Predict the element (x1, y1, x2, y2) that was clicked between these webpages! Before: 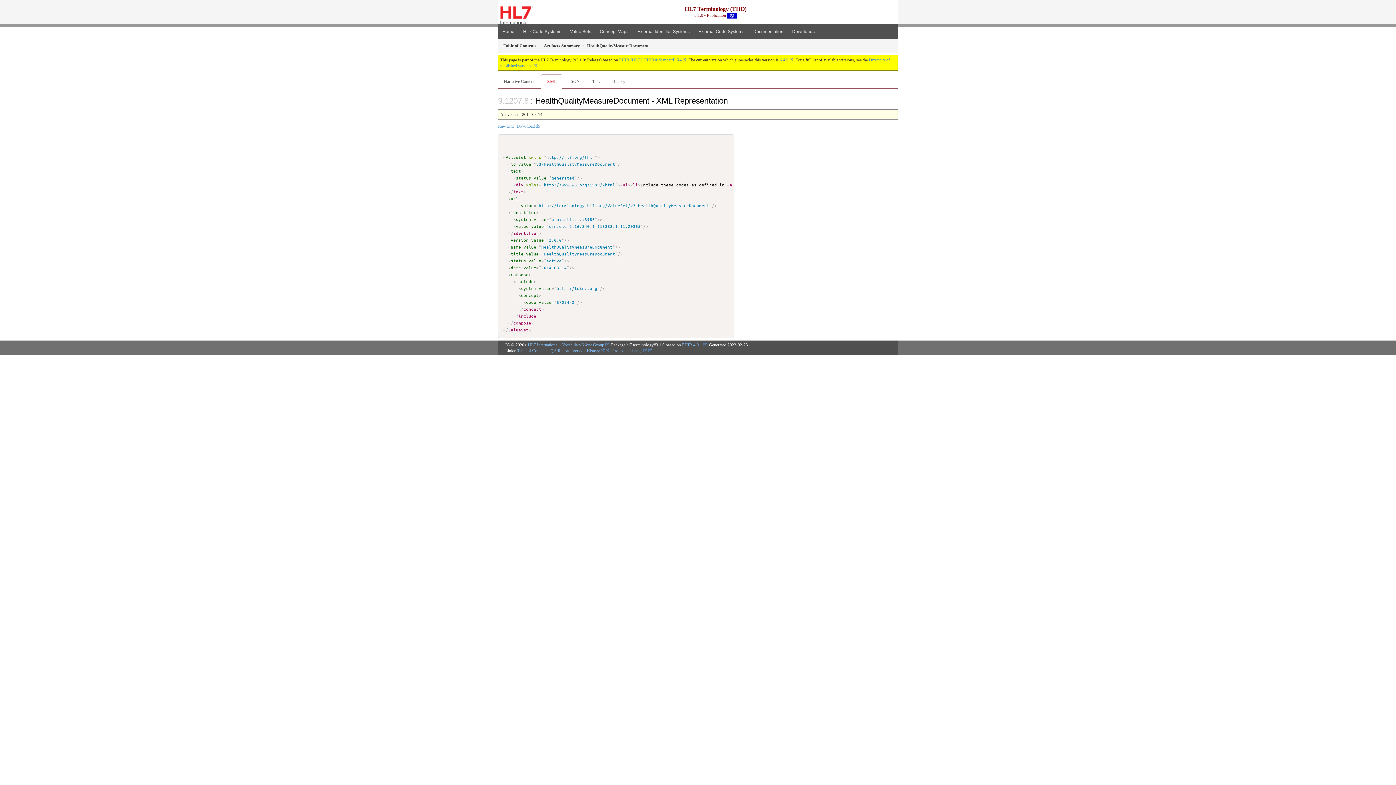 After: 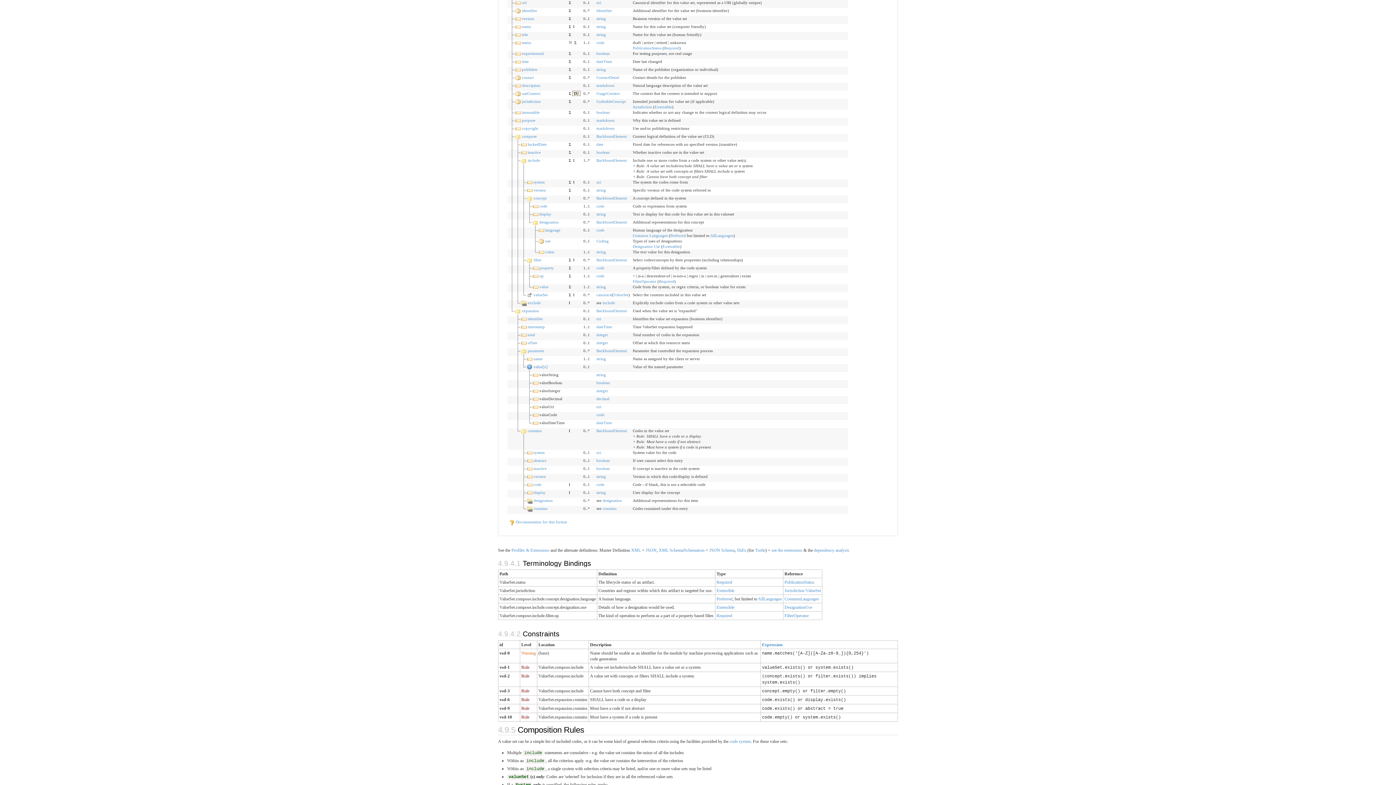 Action: label: url bbox: (511, 195, 518, 201)